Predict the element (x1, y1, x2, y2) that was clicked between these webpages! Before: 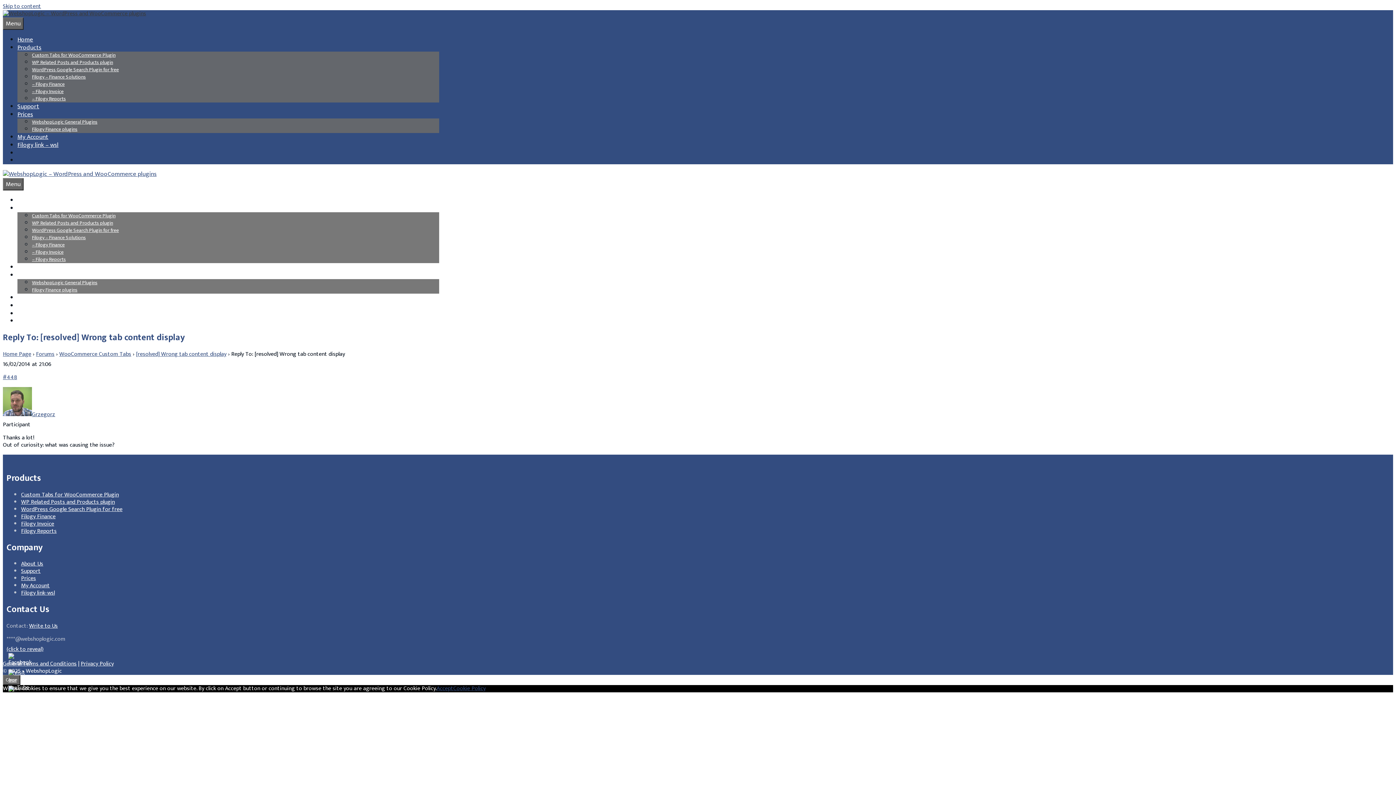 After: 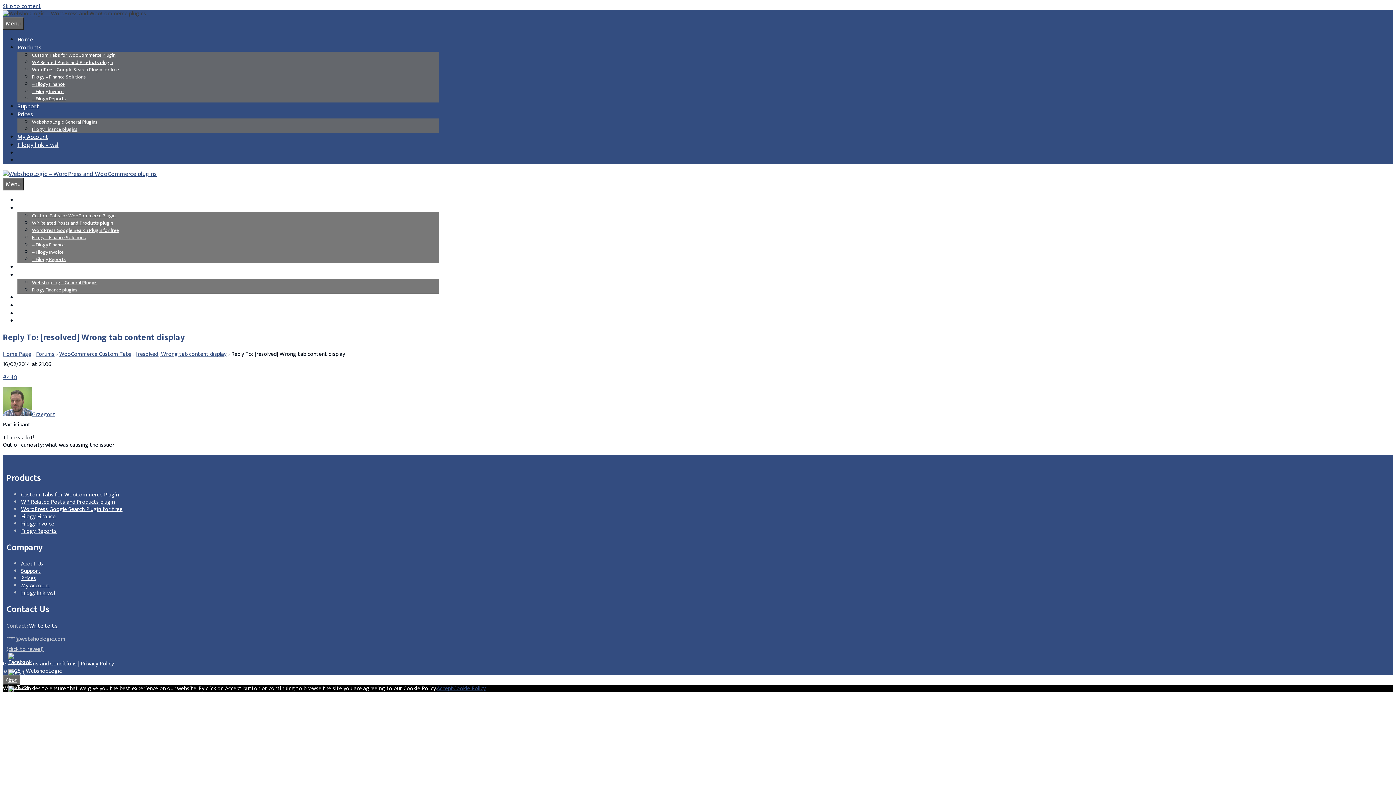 Action: bbox: (6, 644, 43, 654) label: (click to reveal)